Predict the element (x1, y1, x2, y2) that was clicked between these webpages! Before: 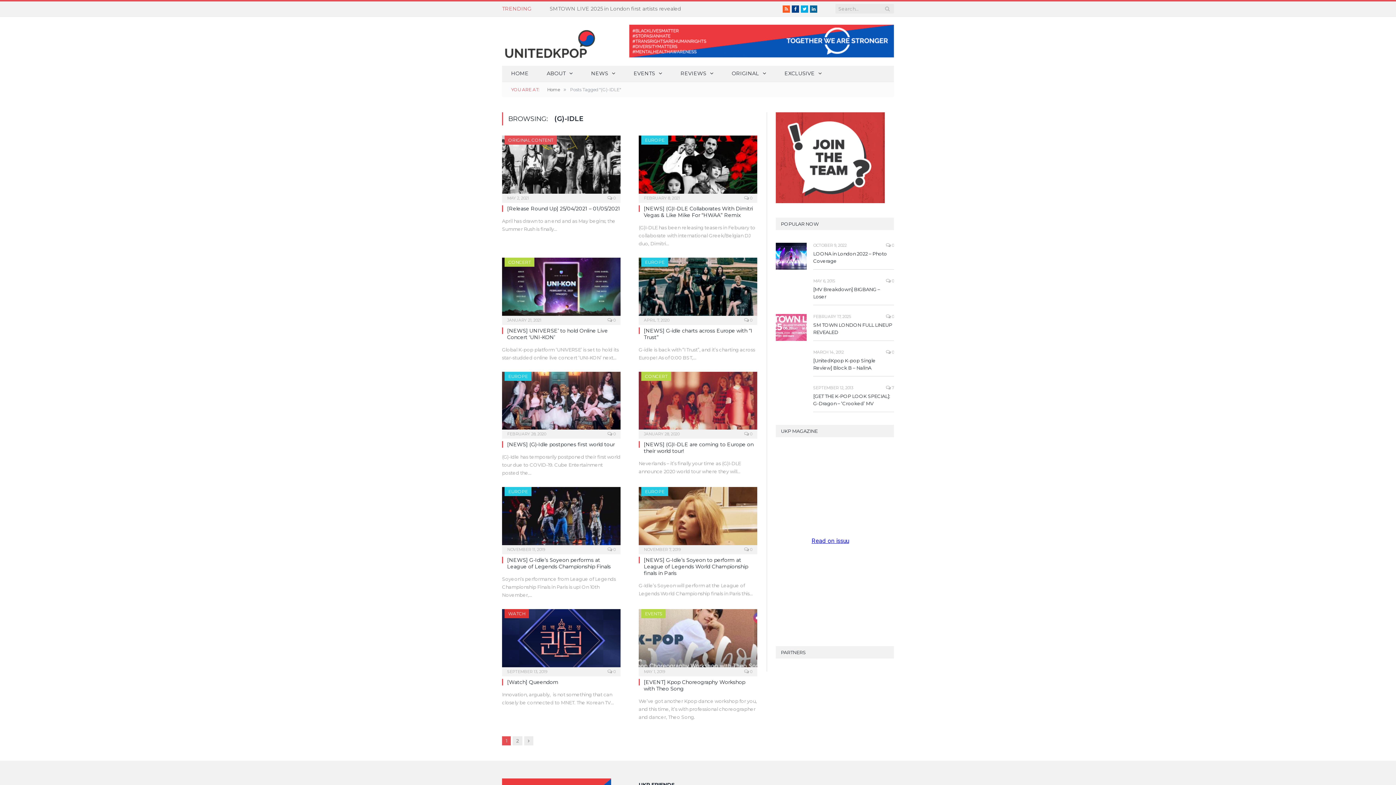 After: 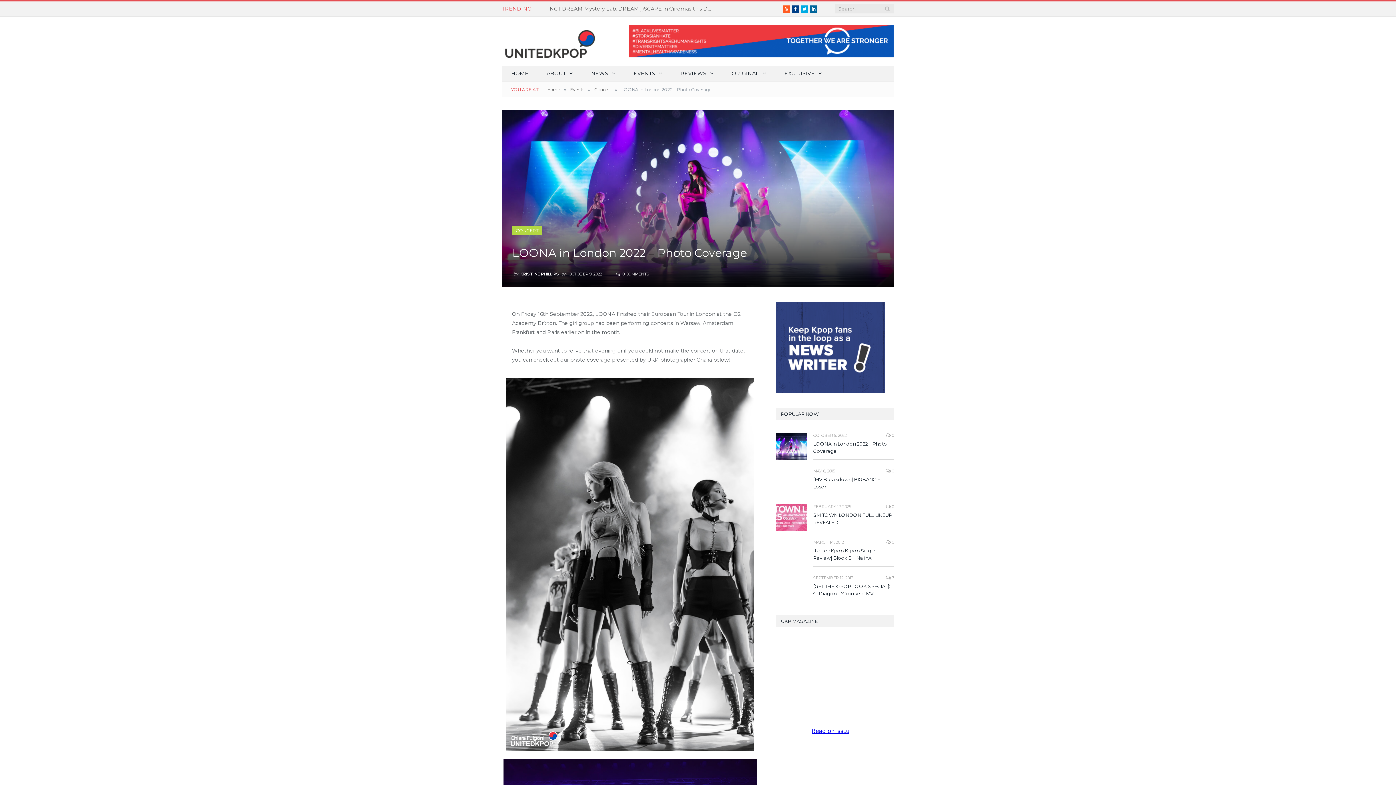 Action: label: LOONA in London 2022 – Photo Coverage bbox: (813, 250, 894, 264)